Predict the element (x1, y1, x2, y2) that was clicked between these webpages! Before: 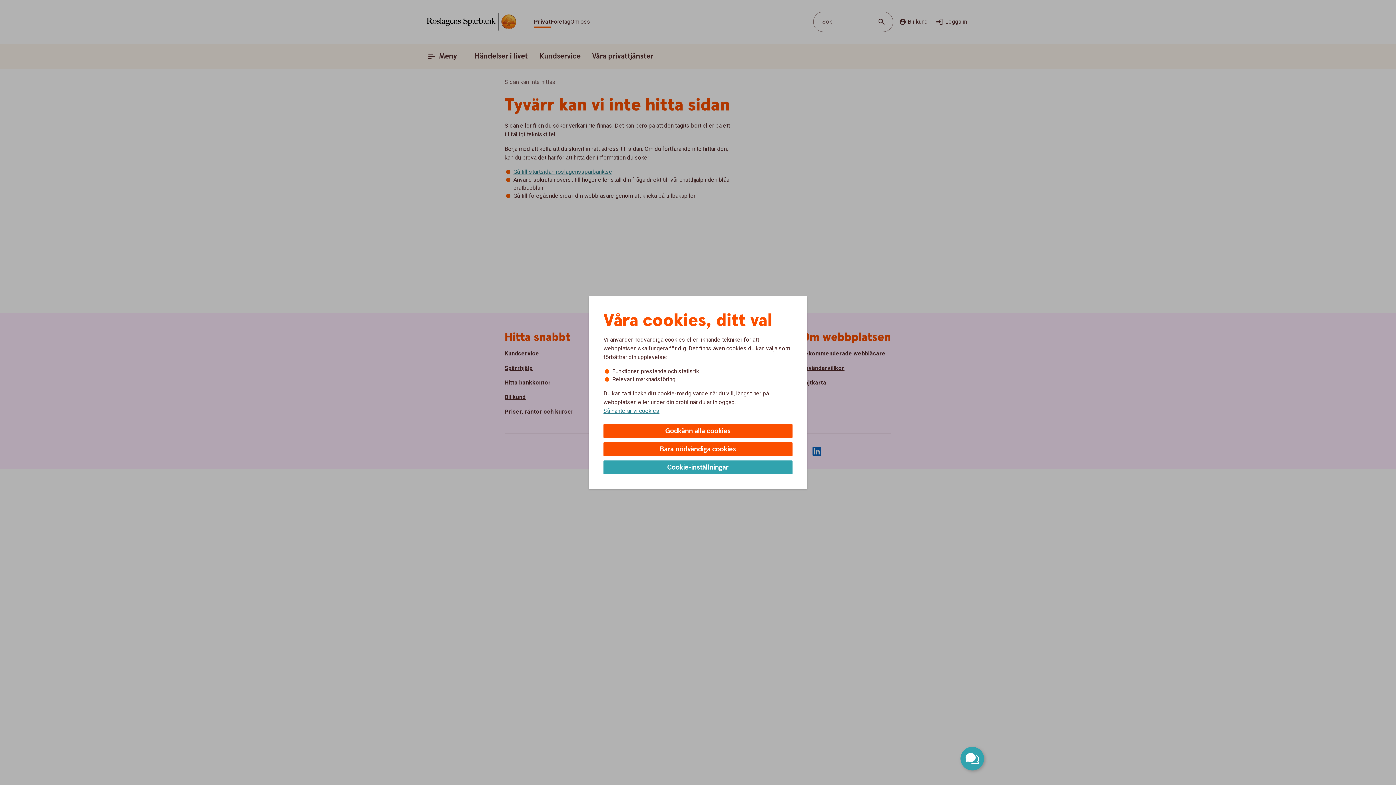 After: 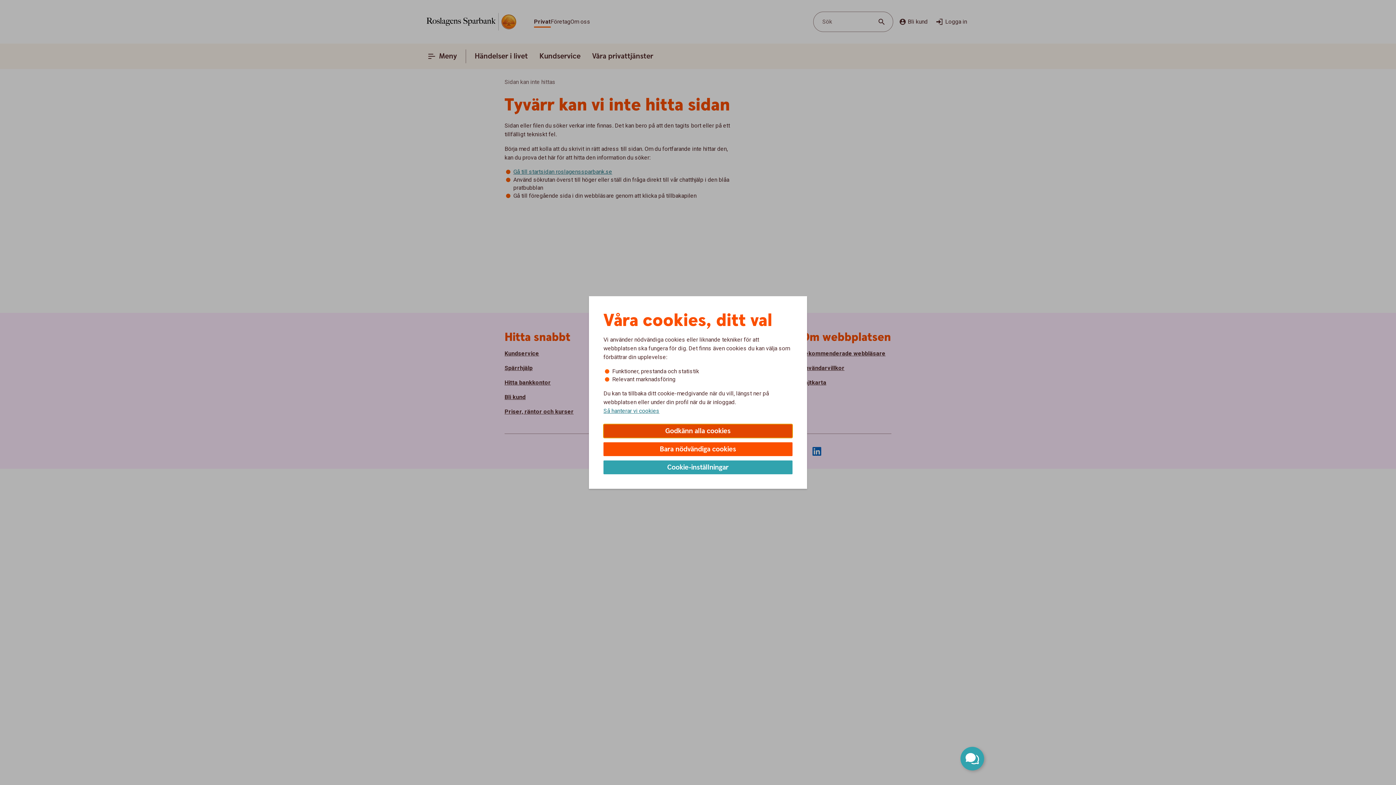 Action: bbox: (603, 424, 792, 438) label: Godkänn alla cookies